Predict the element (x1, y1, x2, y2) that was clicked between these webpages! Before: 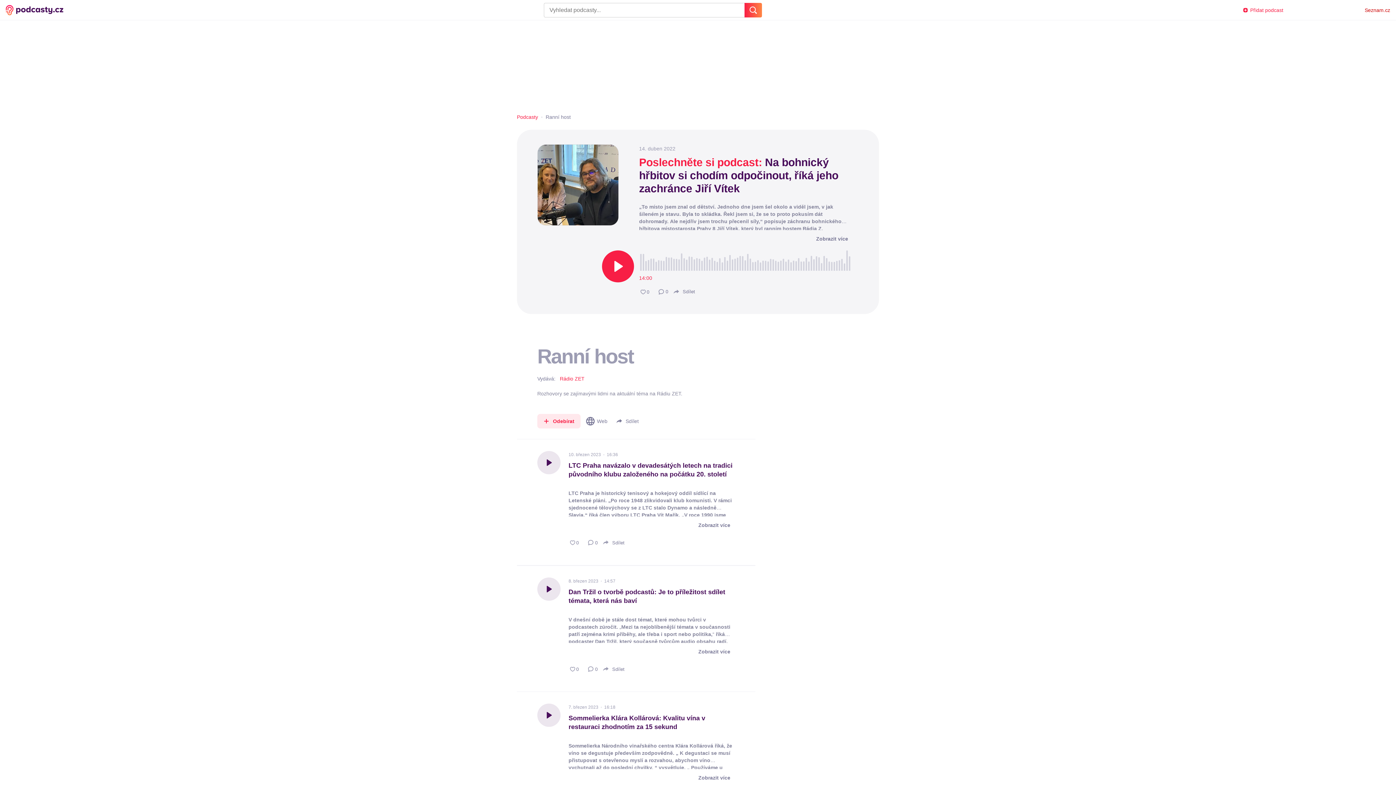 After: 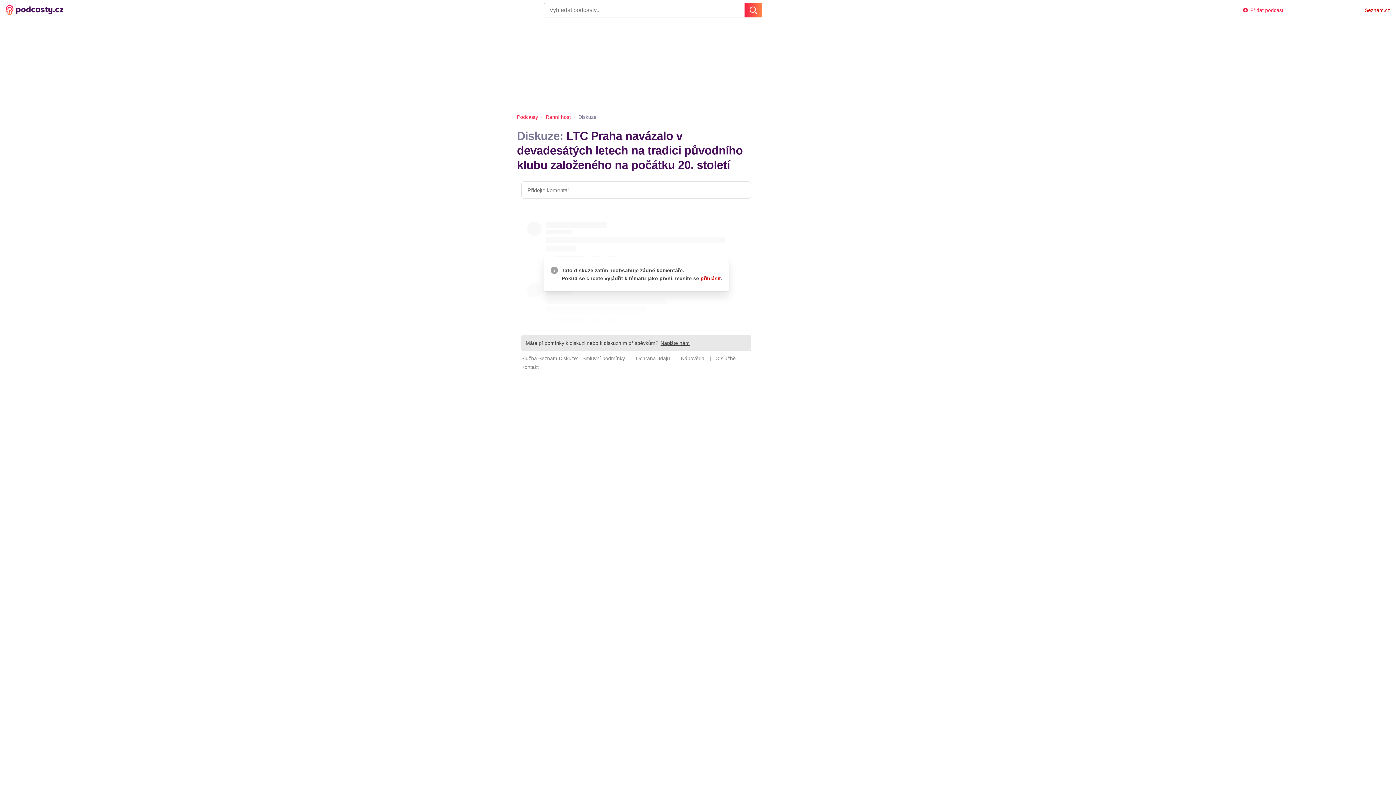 Action: label: 0 bbox: (586, 537, 598, 548)